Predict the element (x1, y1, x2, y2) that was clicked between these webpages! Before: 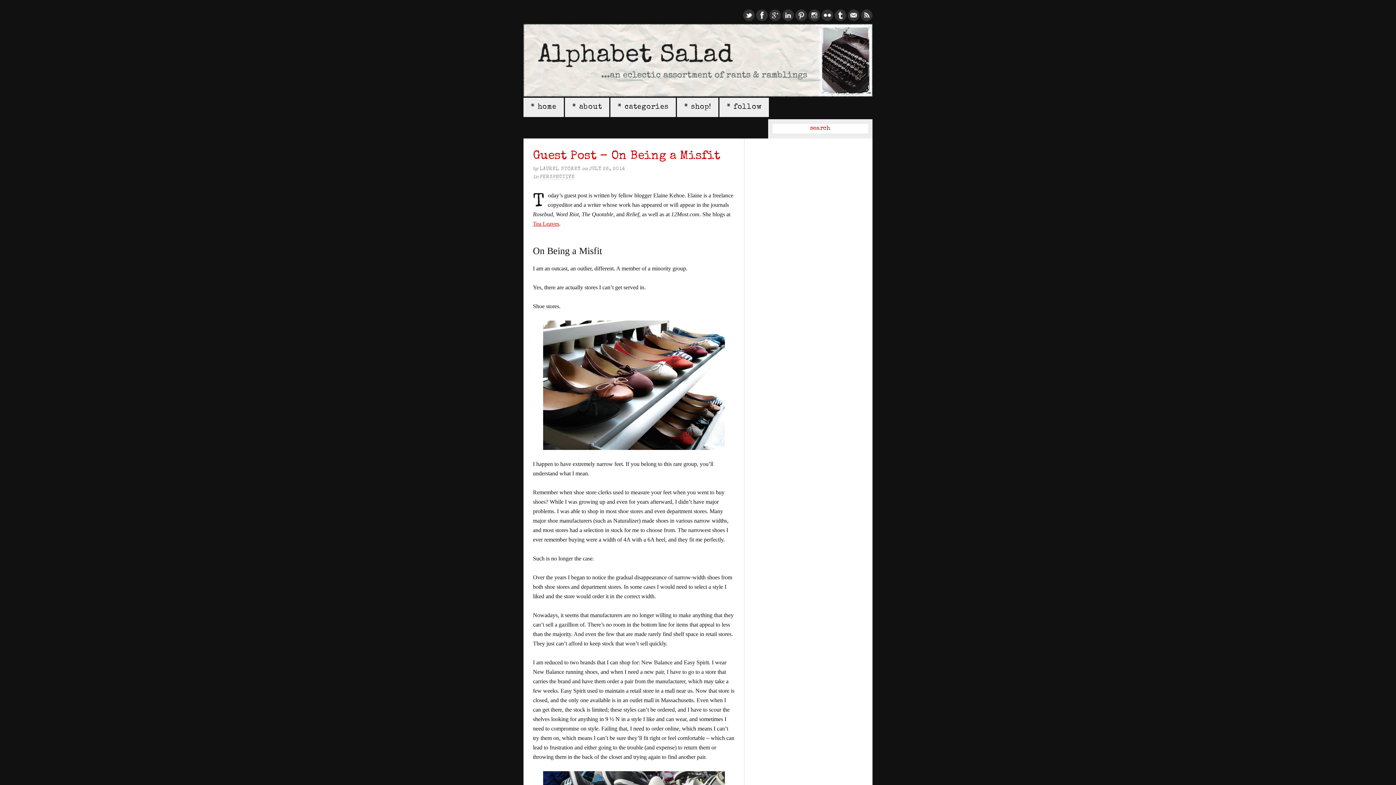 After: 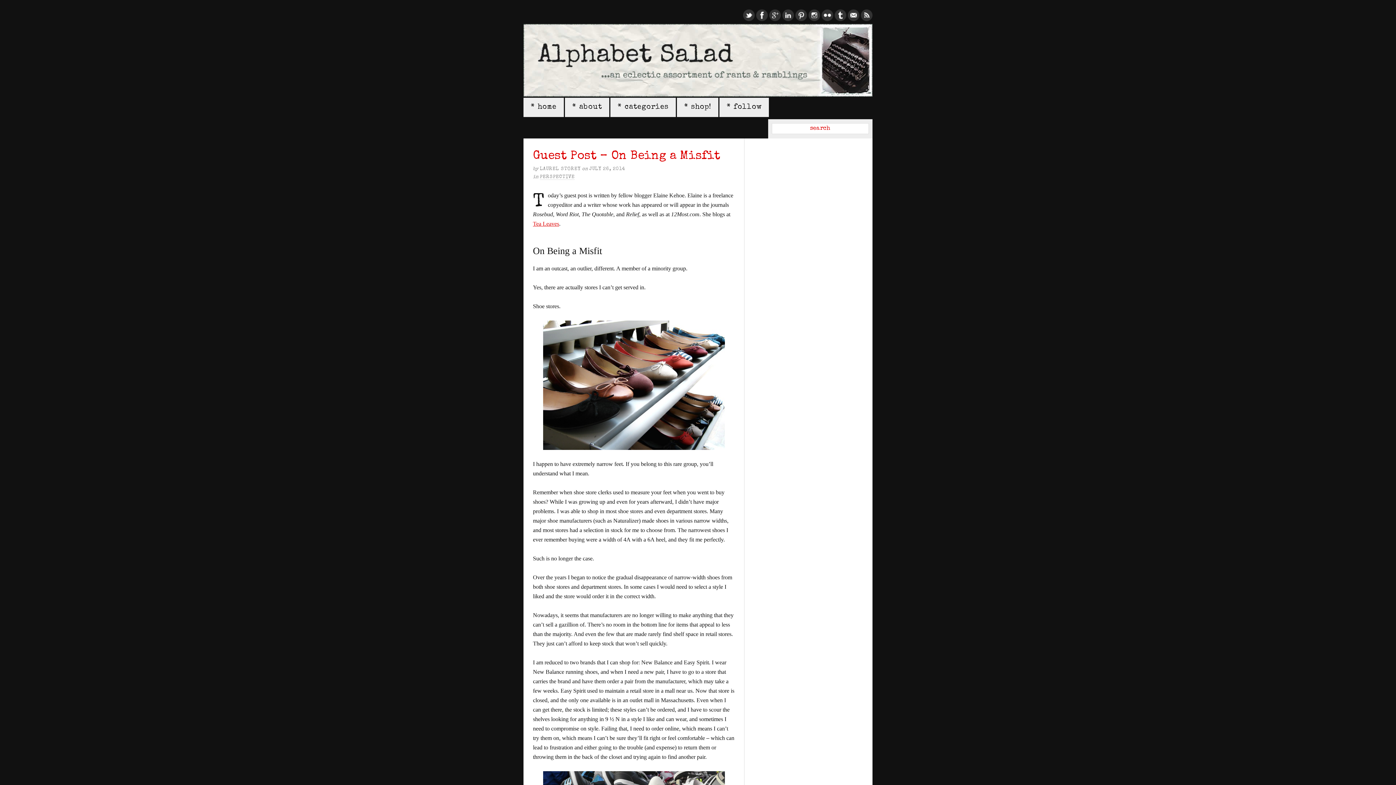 Action: bbox: (821, 16, 833, 22)